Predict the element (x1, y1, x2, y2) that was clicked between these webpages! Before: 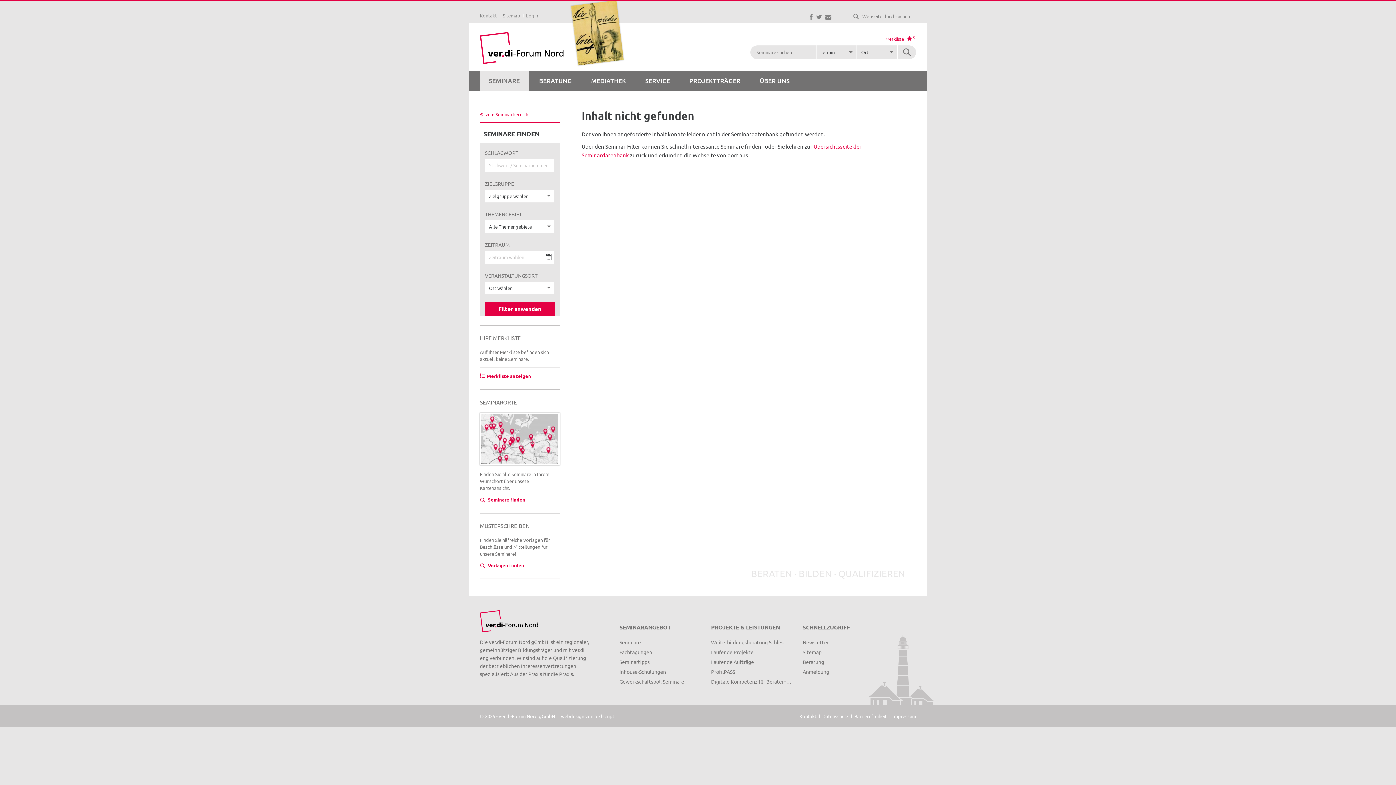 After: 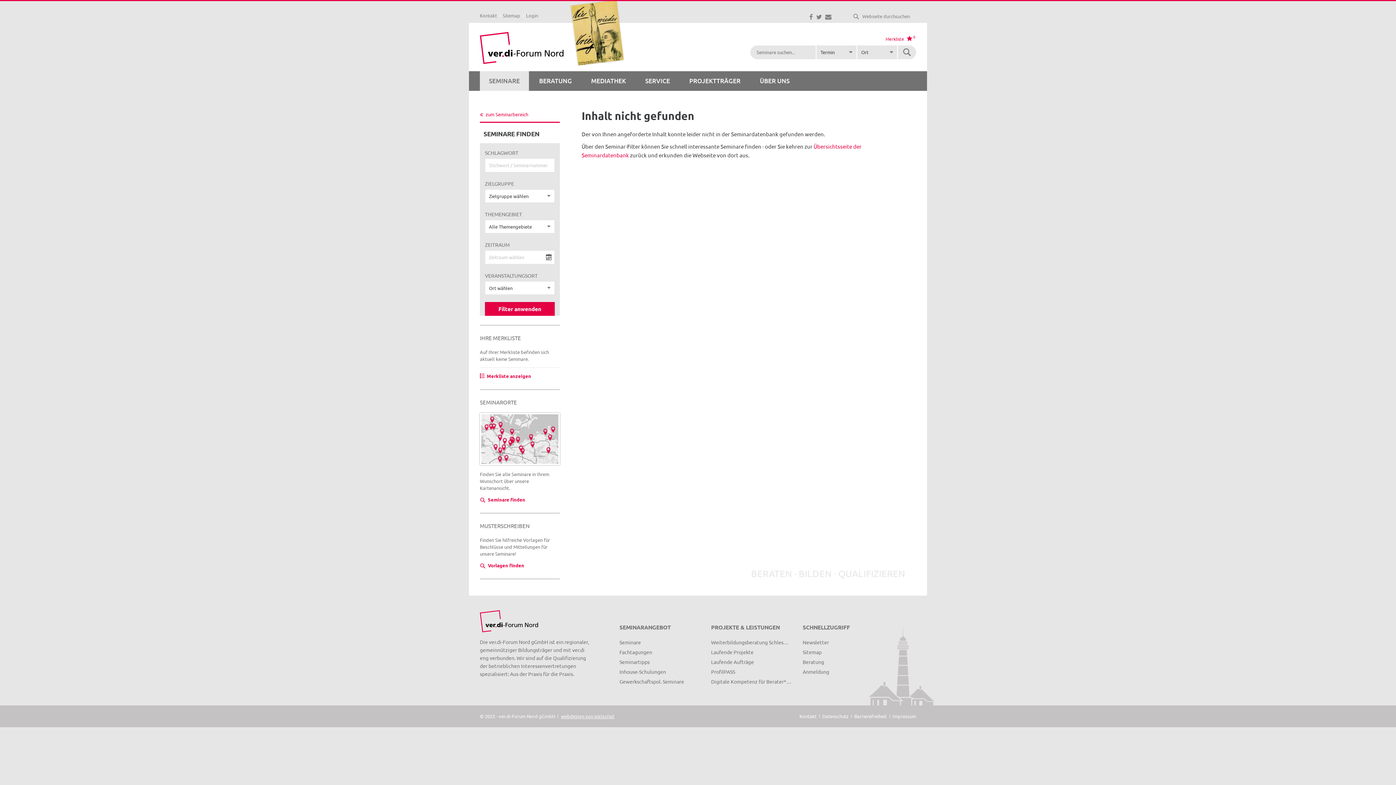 Action: bbox: (561, 713, 614, 719) label: webdesign von pixlscript